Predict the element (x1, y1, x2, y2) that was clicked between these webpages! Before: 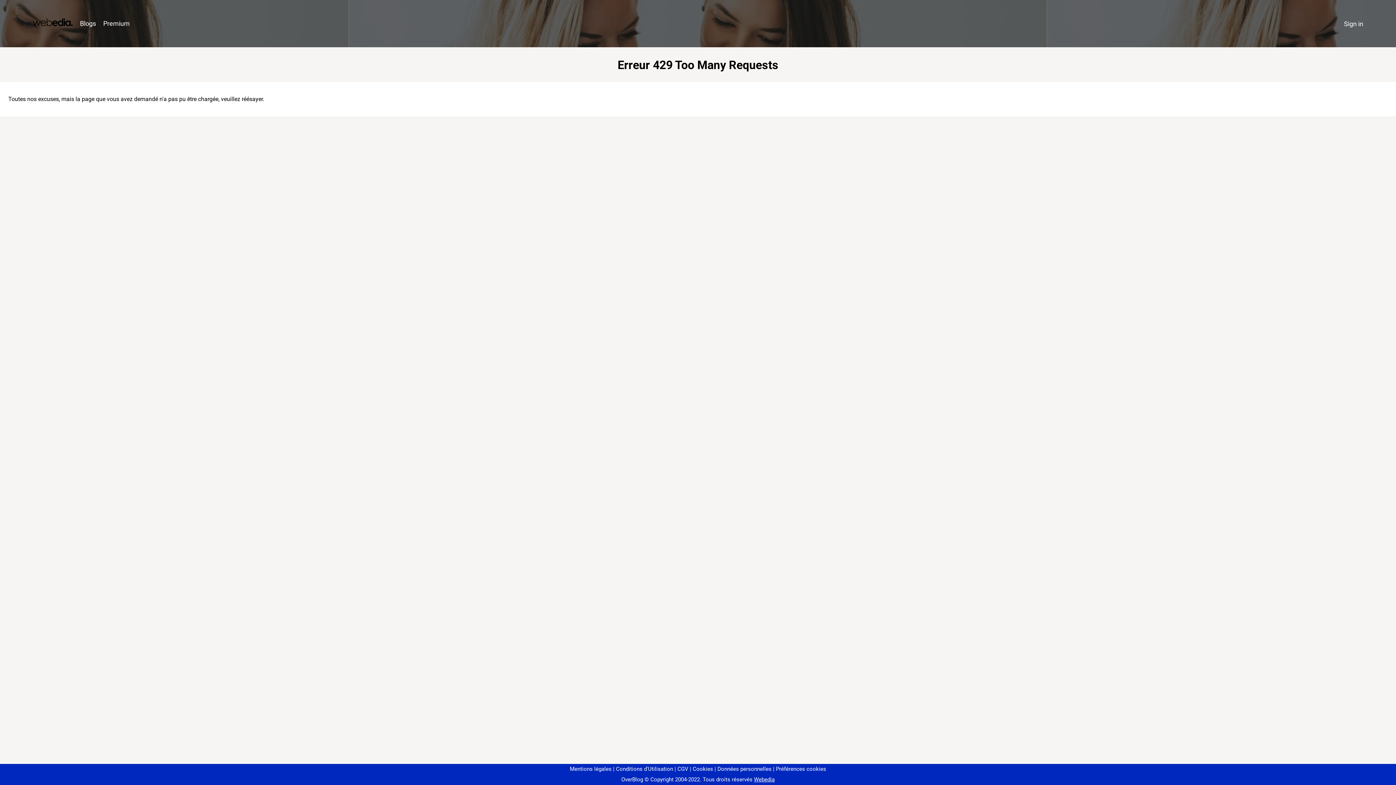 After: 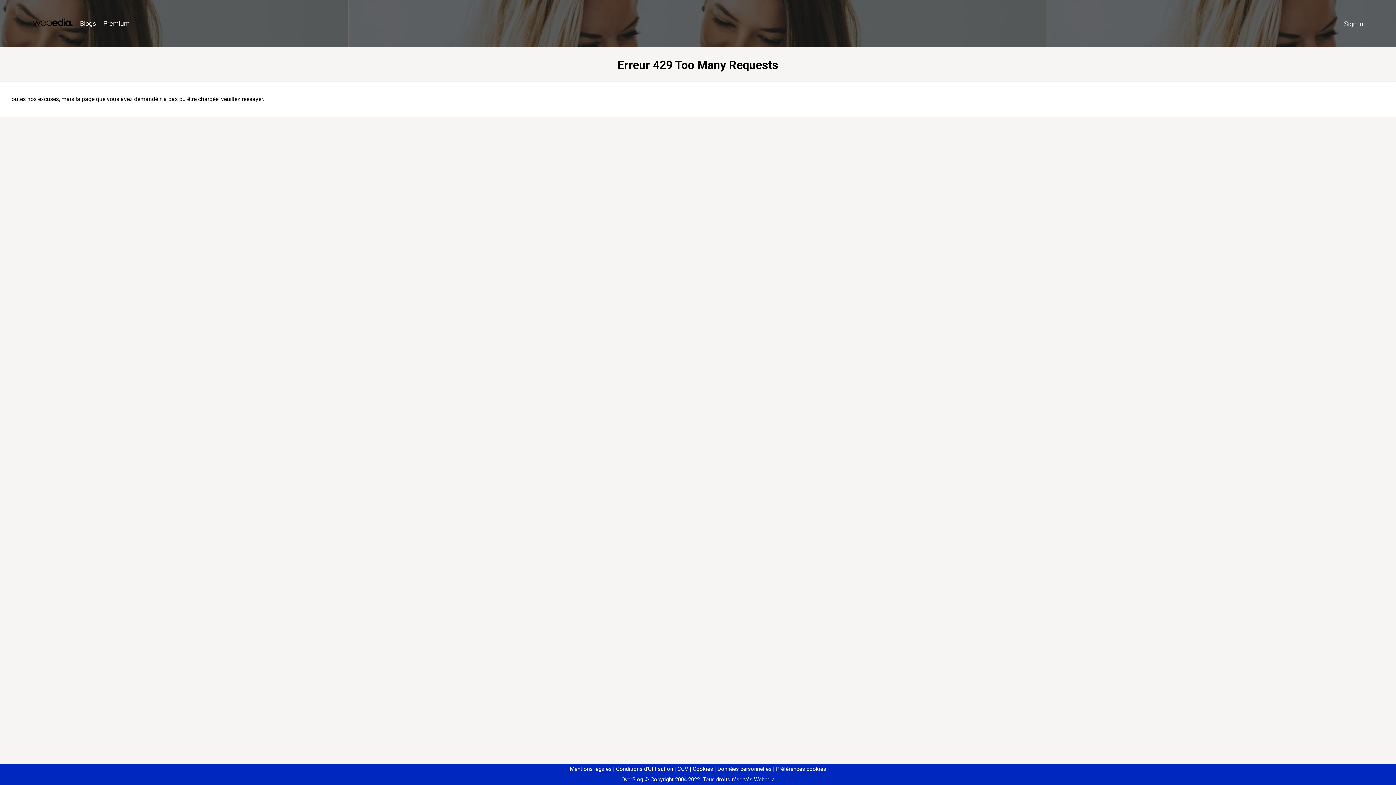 Action: bbox: (773, 766, 826, 772) label: Préférences cookies